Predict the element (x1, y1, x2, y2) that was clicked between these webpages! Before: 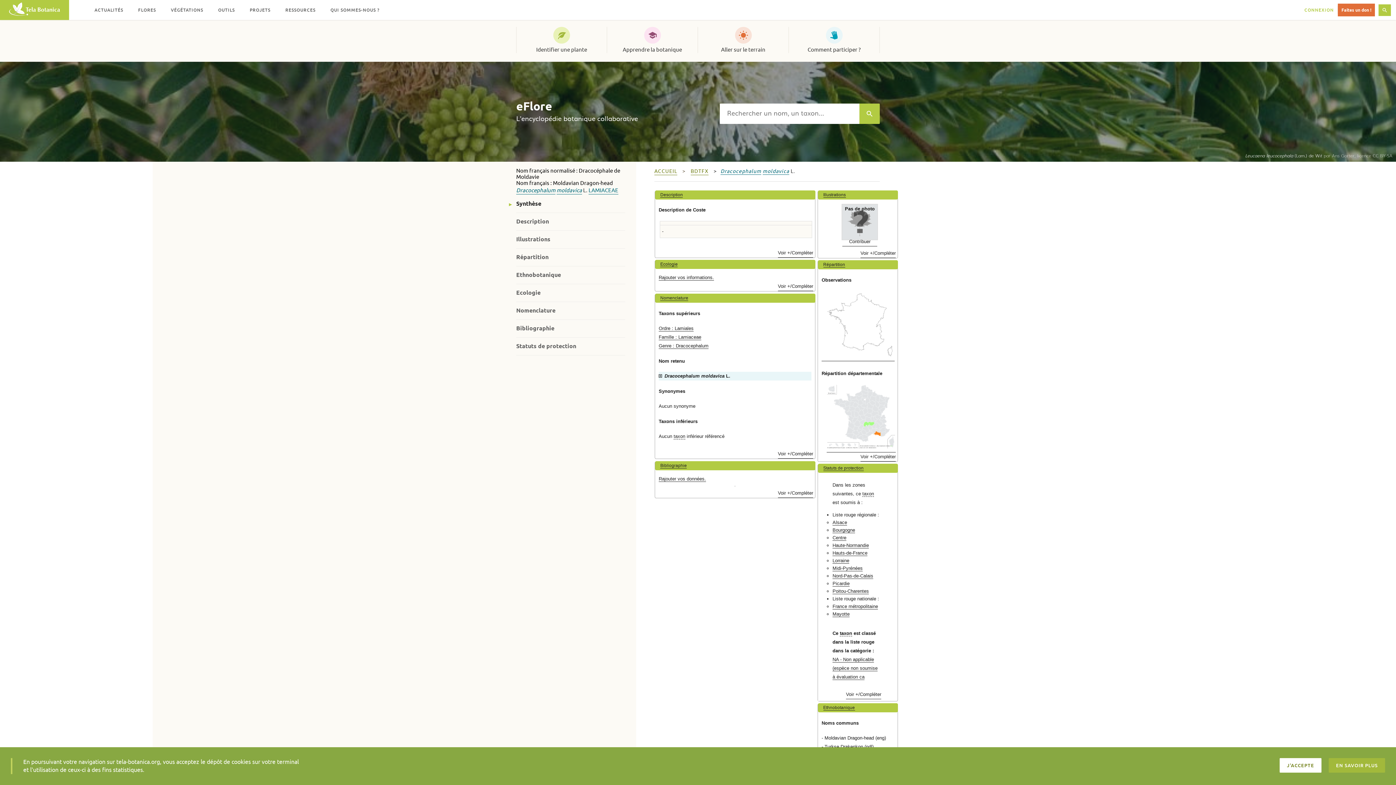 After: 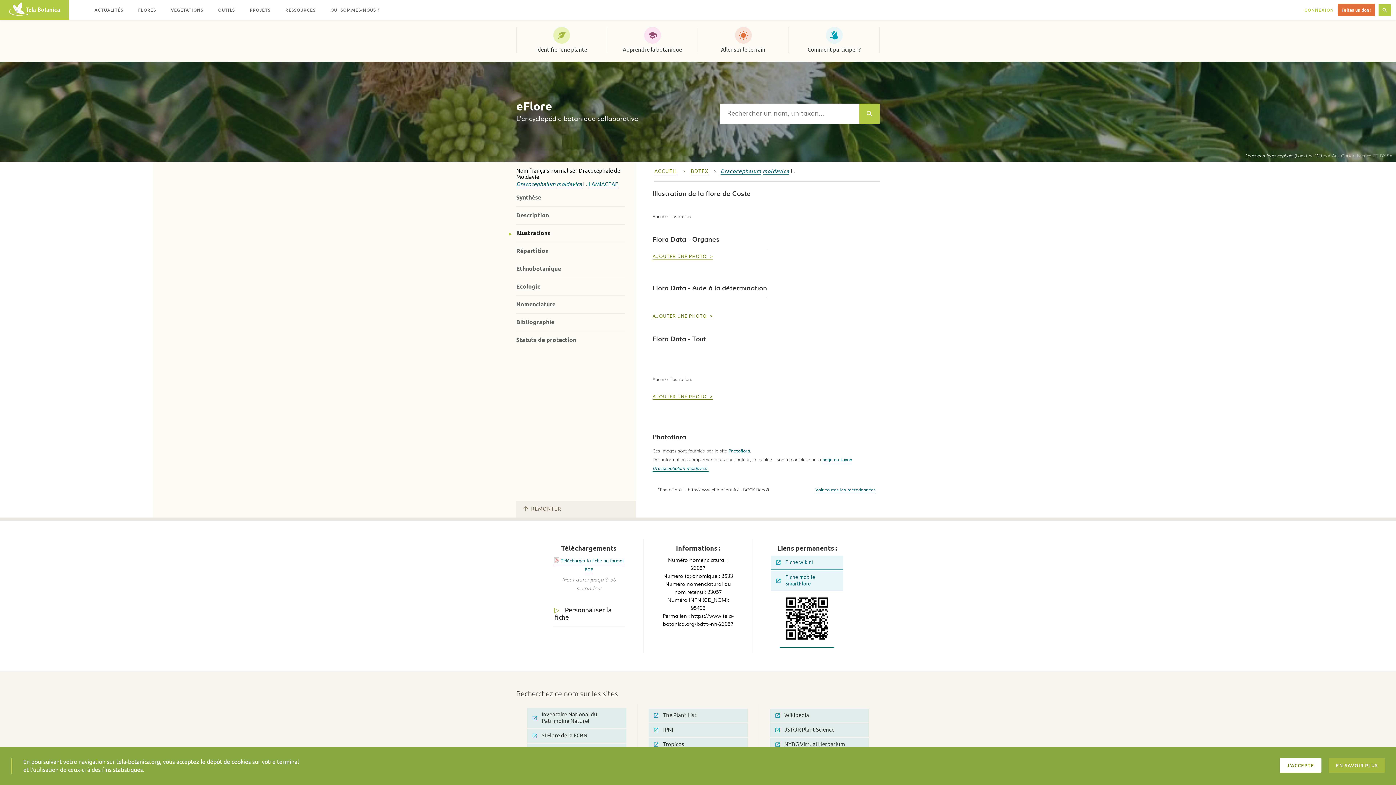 Action: bbox: (516, 236, 550, 242) label: Illustrations